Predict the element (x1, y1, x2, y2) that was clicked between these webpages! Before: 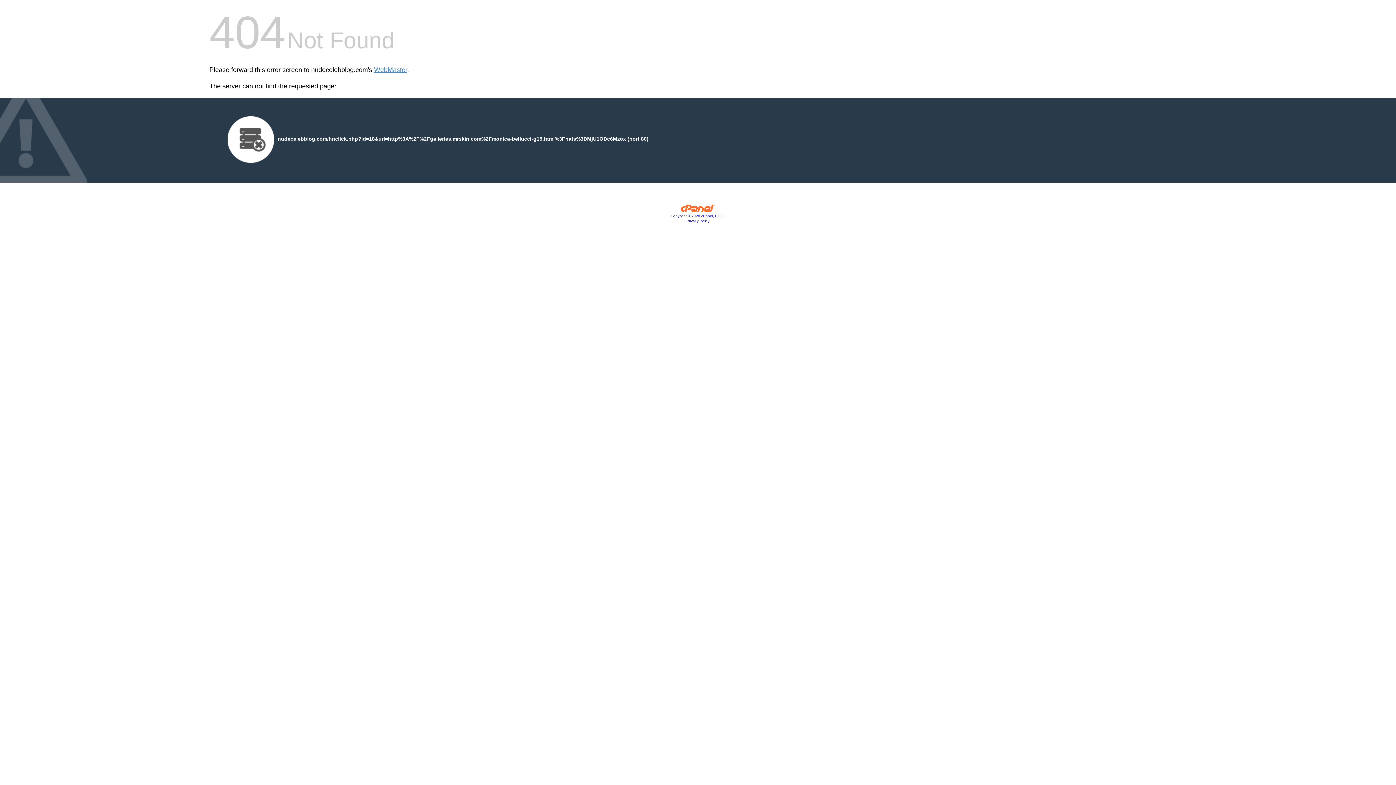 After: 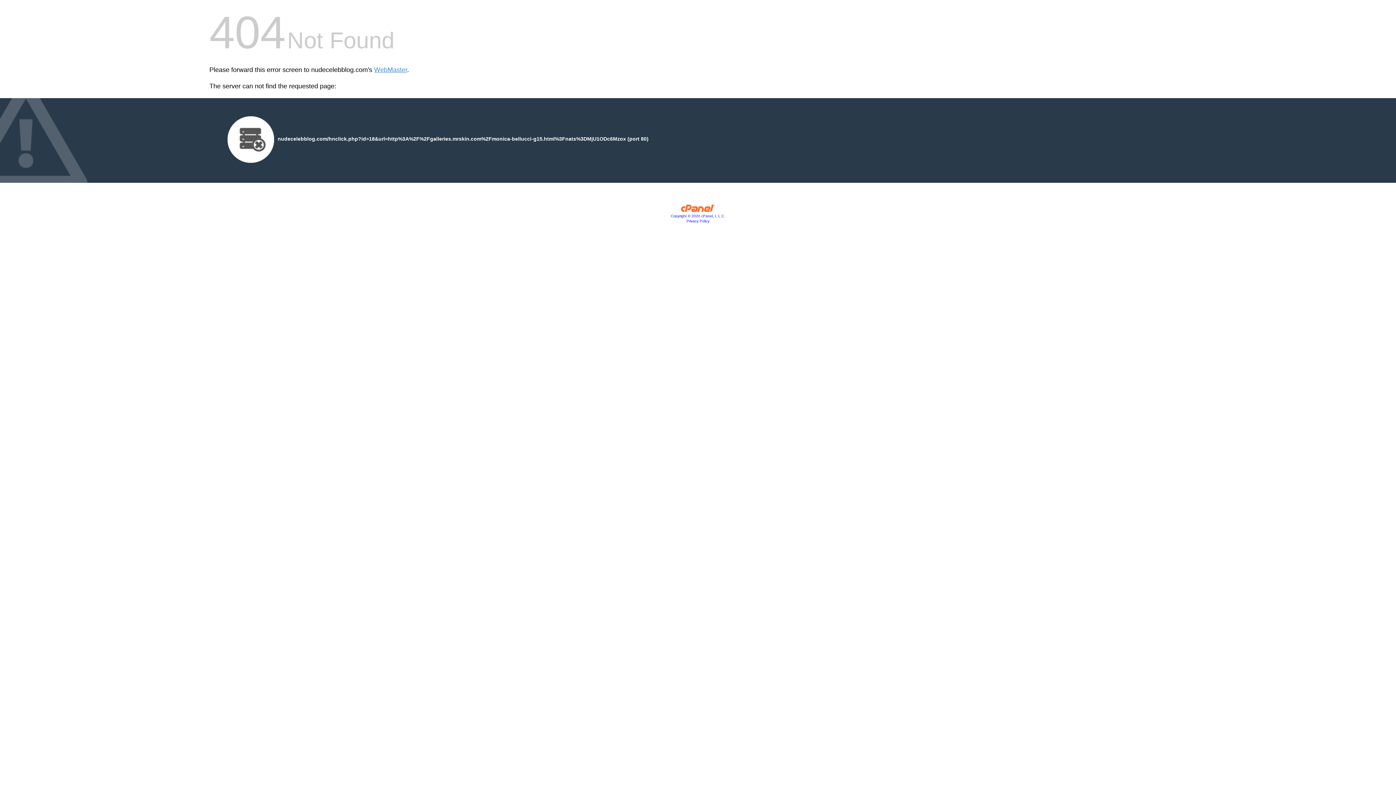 Action: bbox: (686, 219, 709, 223) label: Privacy Policy